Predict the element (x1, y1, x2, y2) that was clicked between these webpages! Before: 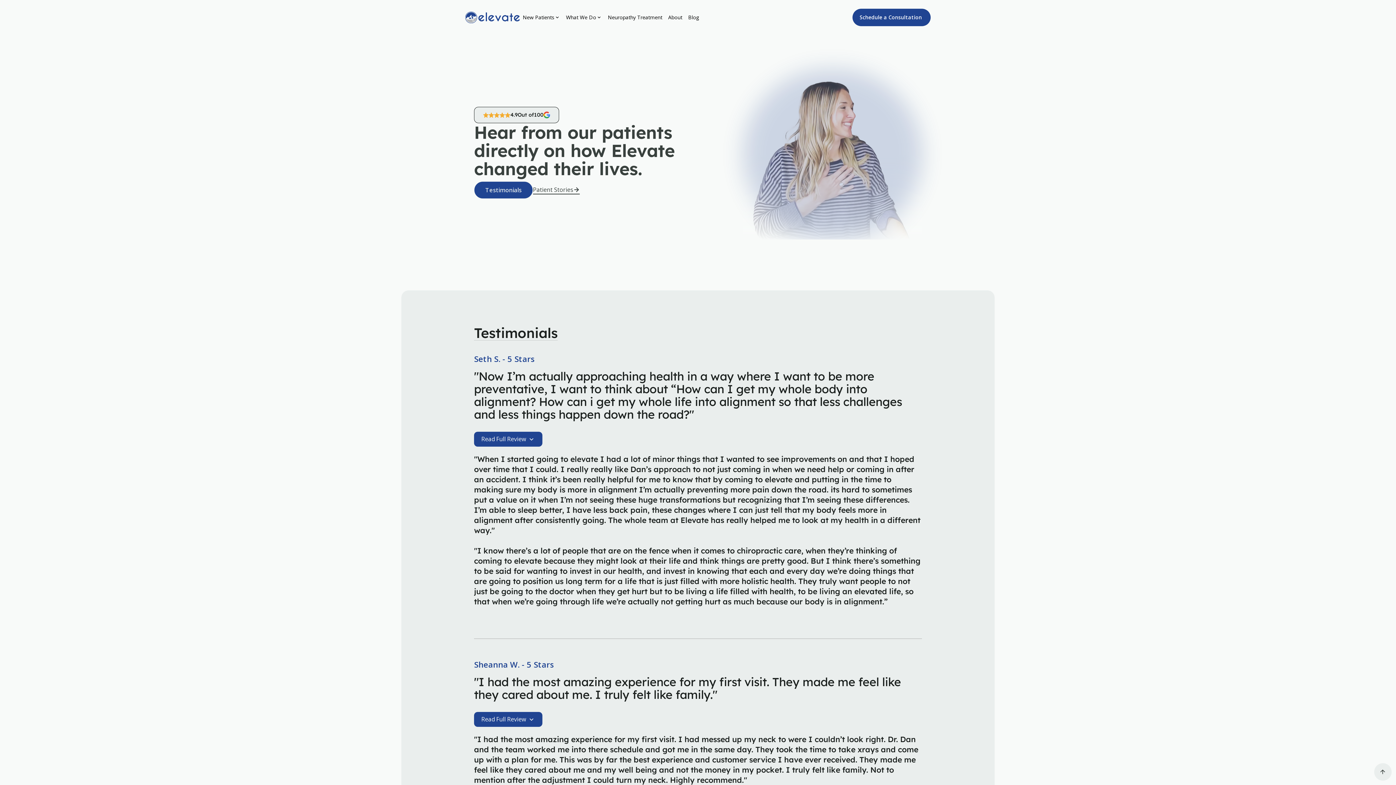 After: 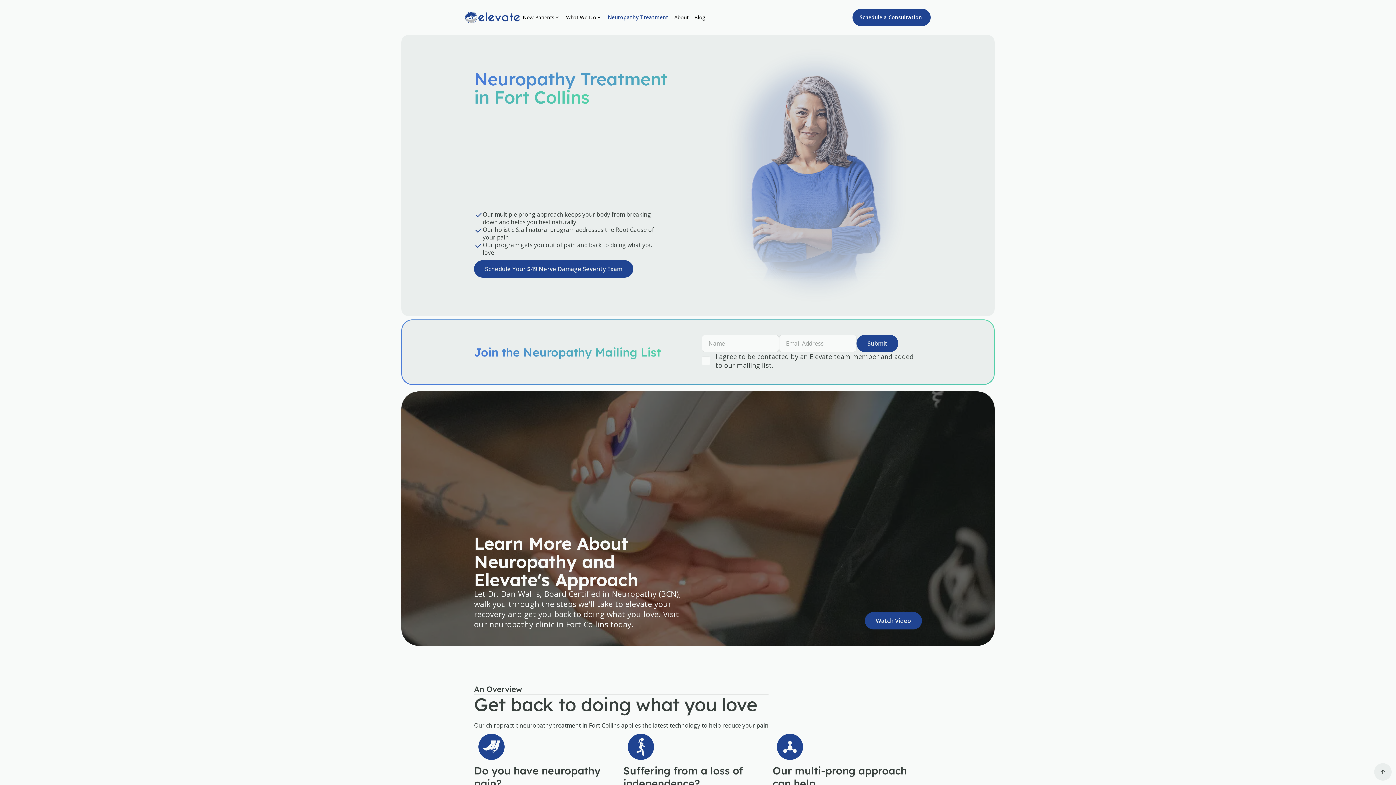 Action: bbox: (605, 8, 665, 26) label: Neuropathy Treatment